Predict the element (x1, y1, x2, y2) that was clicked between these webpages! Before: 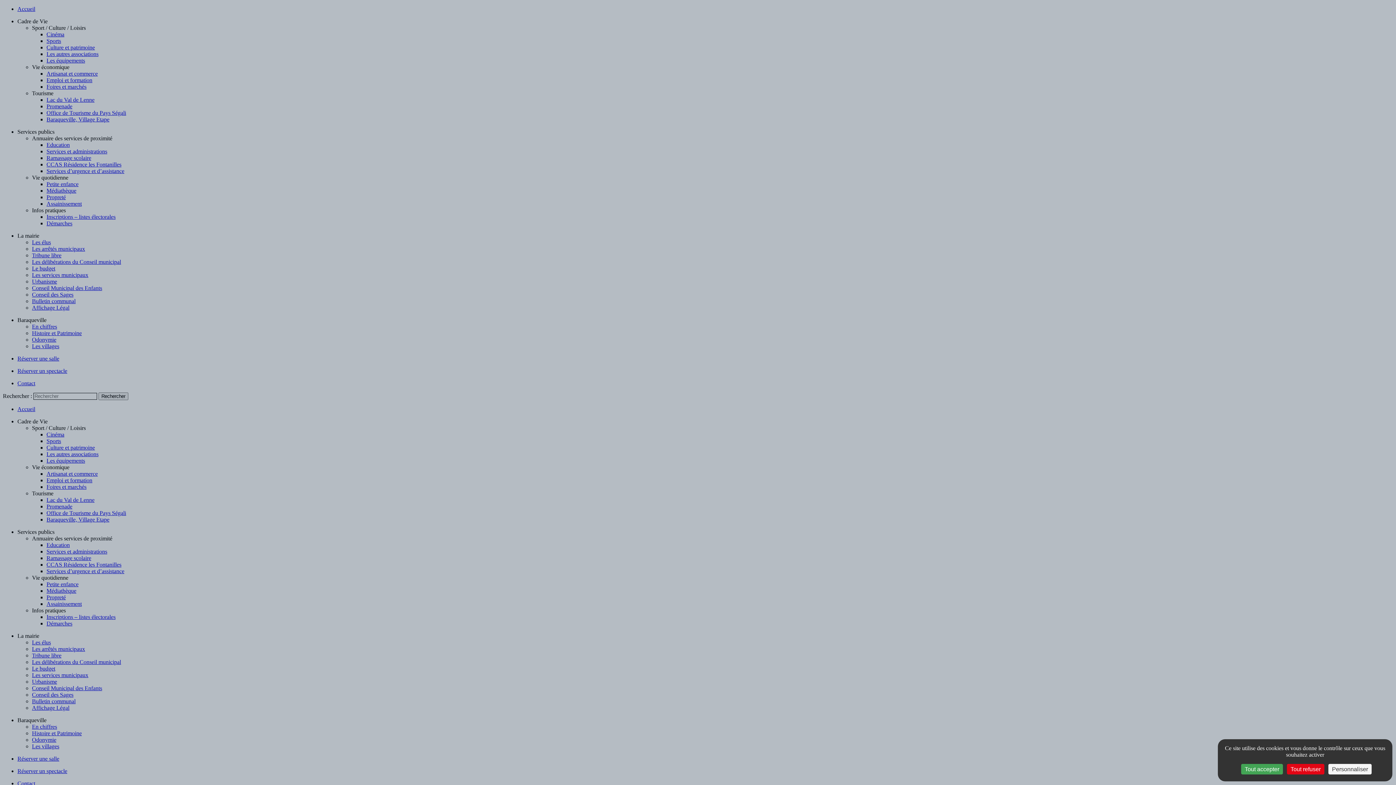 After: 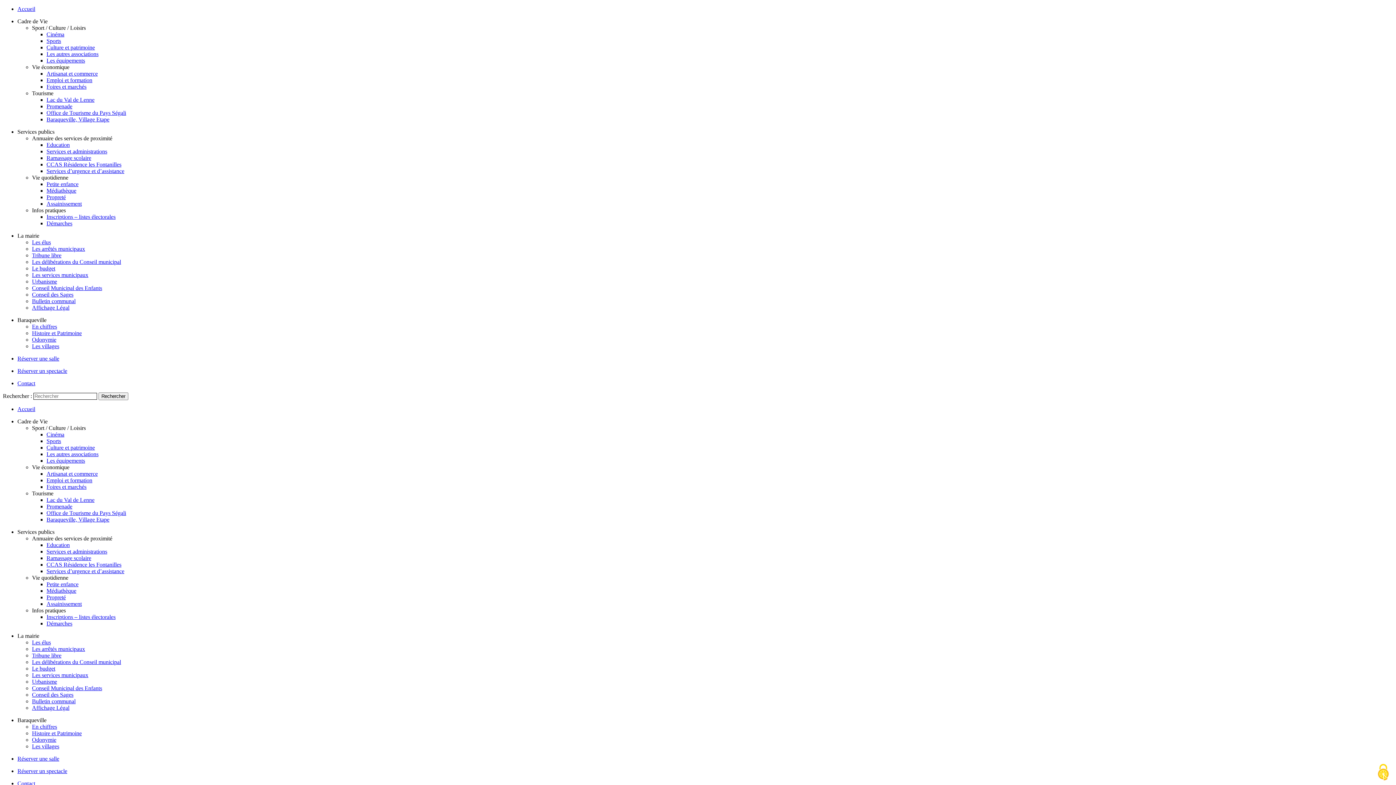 Action: bbox: (1287, 764, 1324, 774) label: Cookies : Tout refuser